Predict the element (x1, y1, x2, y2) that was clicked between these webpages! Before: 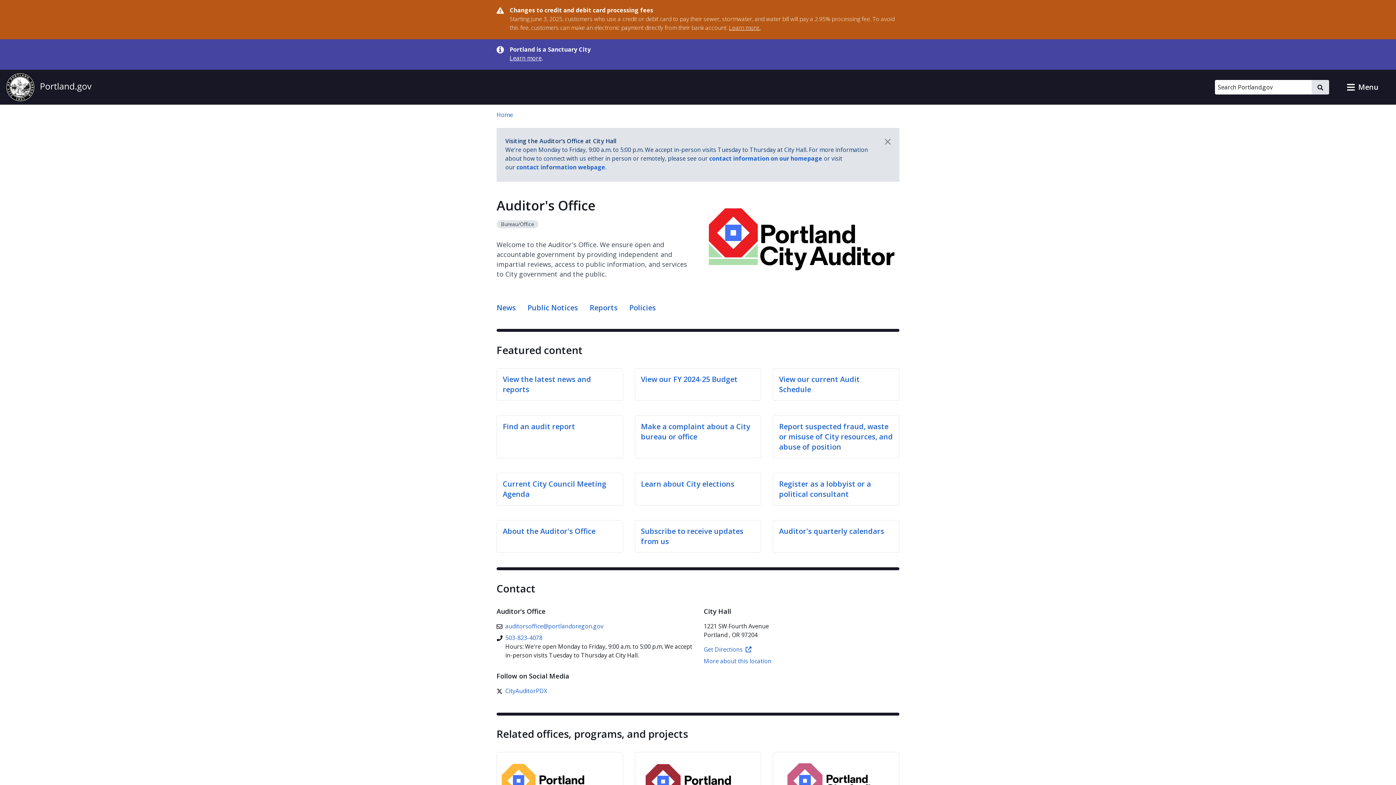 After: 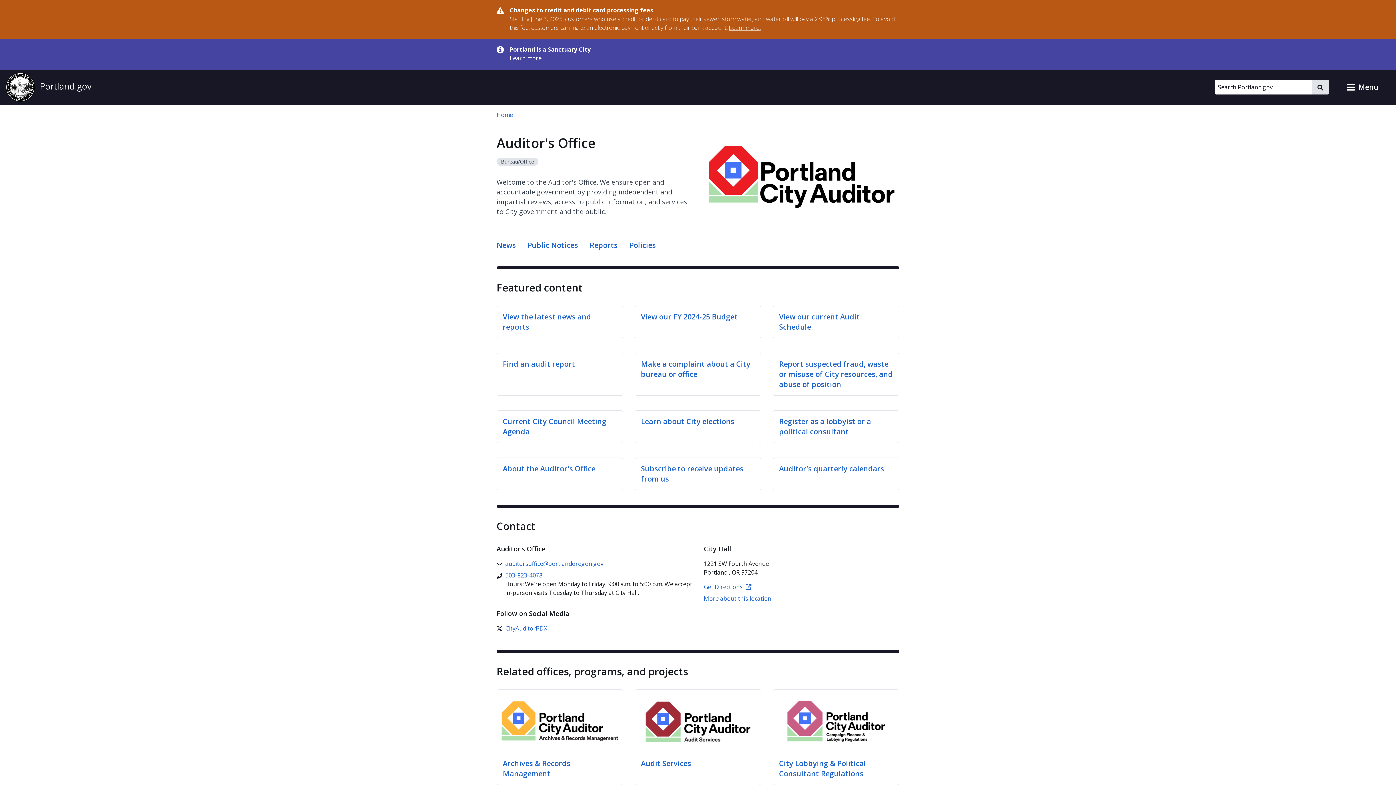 Action: label: Dismiss notification bbox: (876, 128, 899, 155)